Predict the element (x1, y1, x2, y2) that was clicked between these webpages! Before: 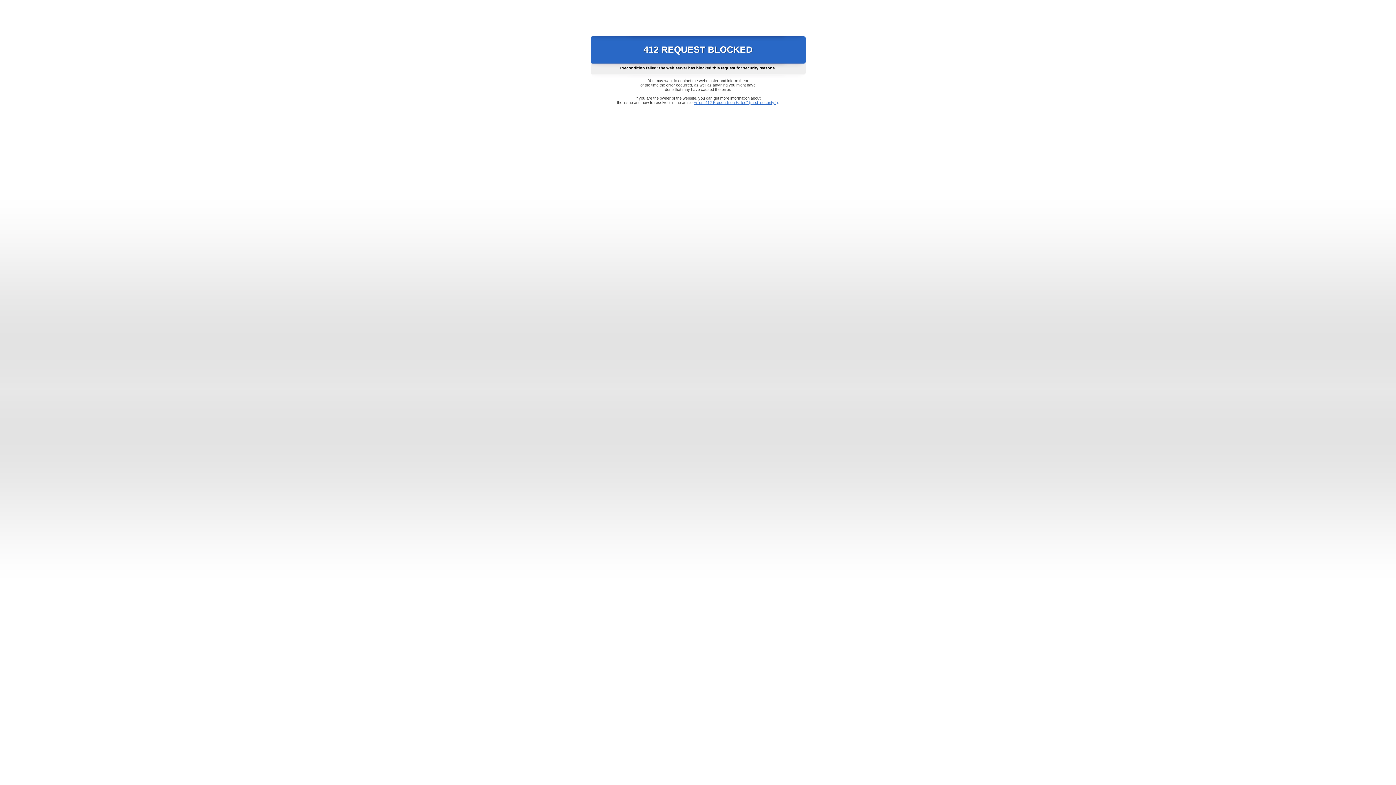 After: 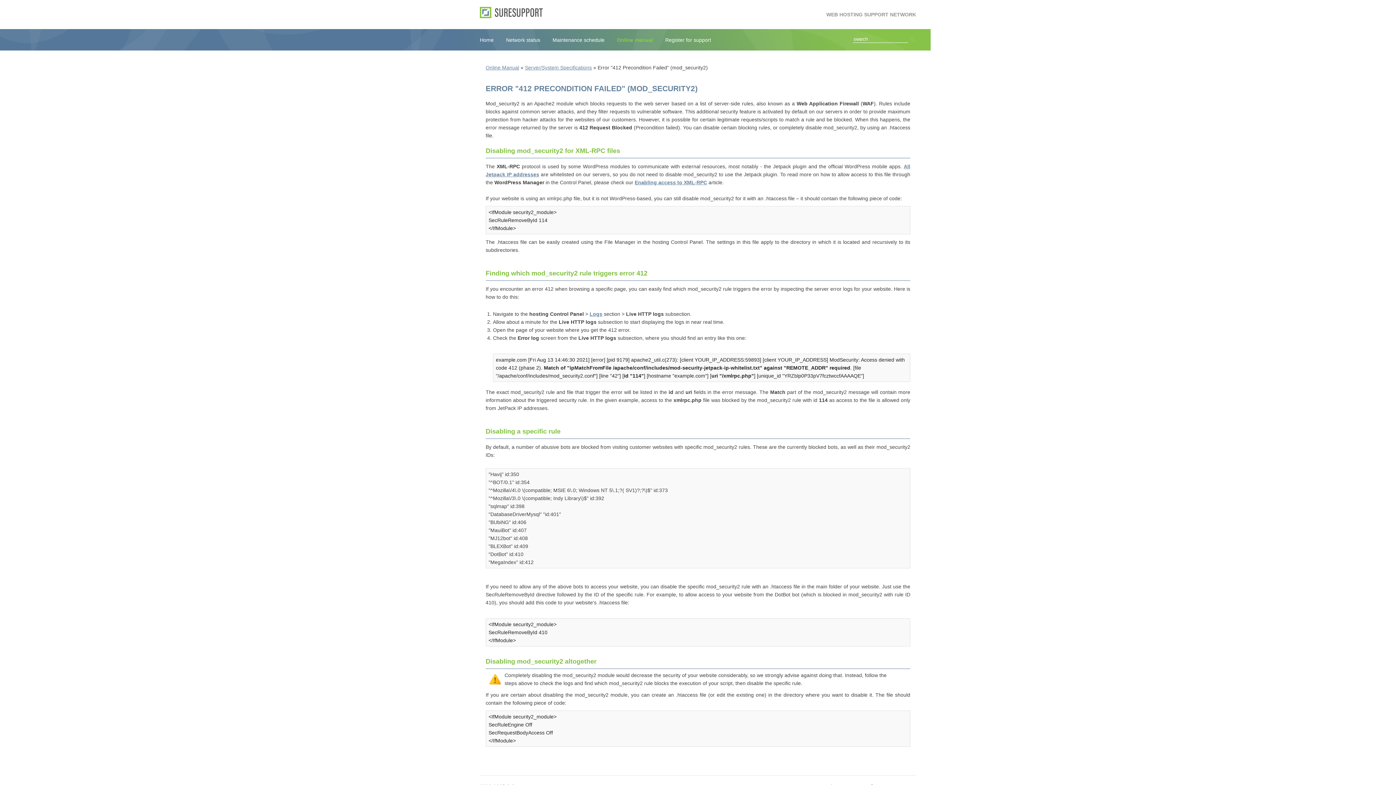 Action: bbox: (693, 100, 778, 104) label: Error "412 Precondition Failed" (mod_security2)